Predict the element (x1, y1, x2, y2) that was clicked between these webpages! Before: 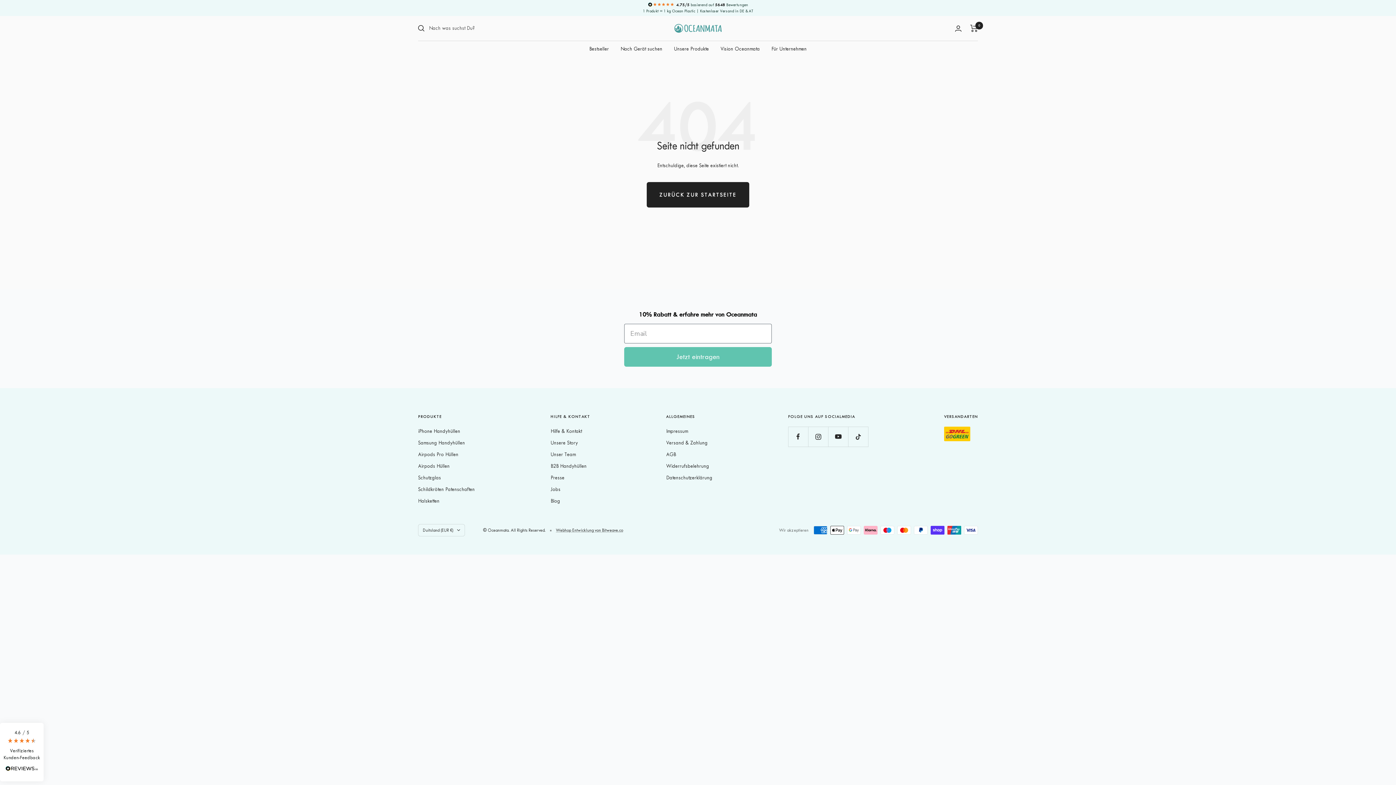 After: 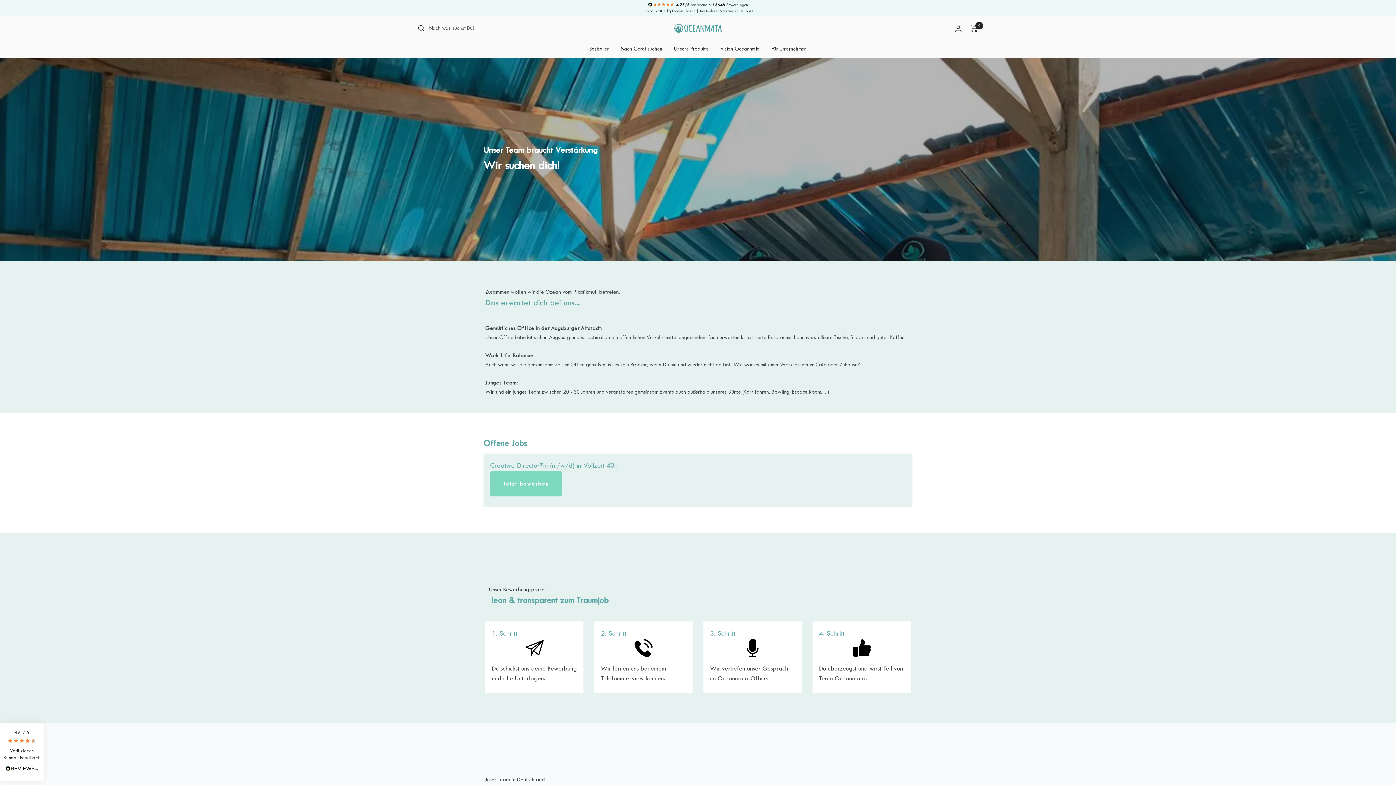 Action: label: Jobs bbox: (550, 485, 560, 494)